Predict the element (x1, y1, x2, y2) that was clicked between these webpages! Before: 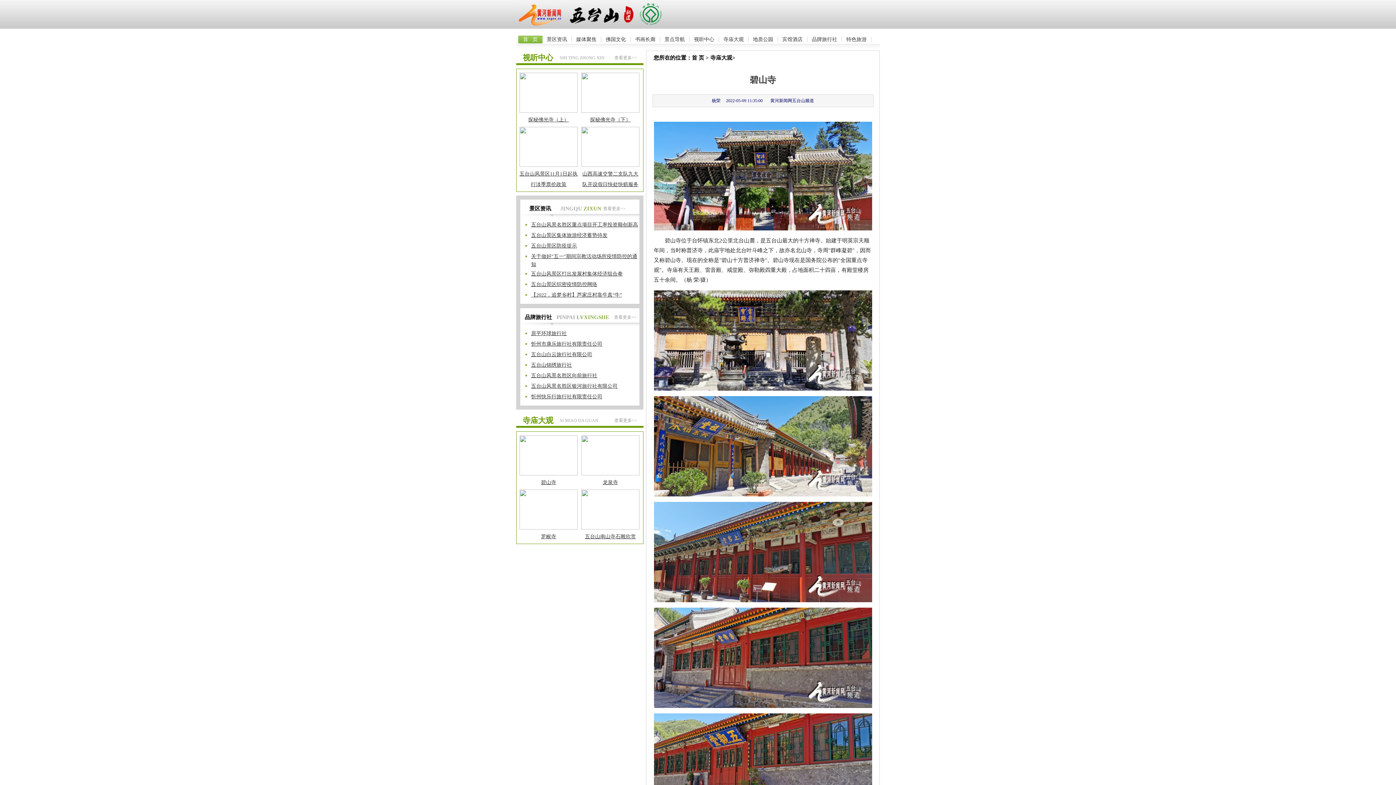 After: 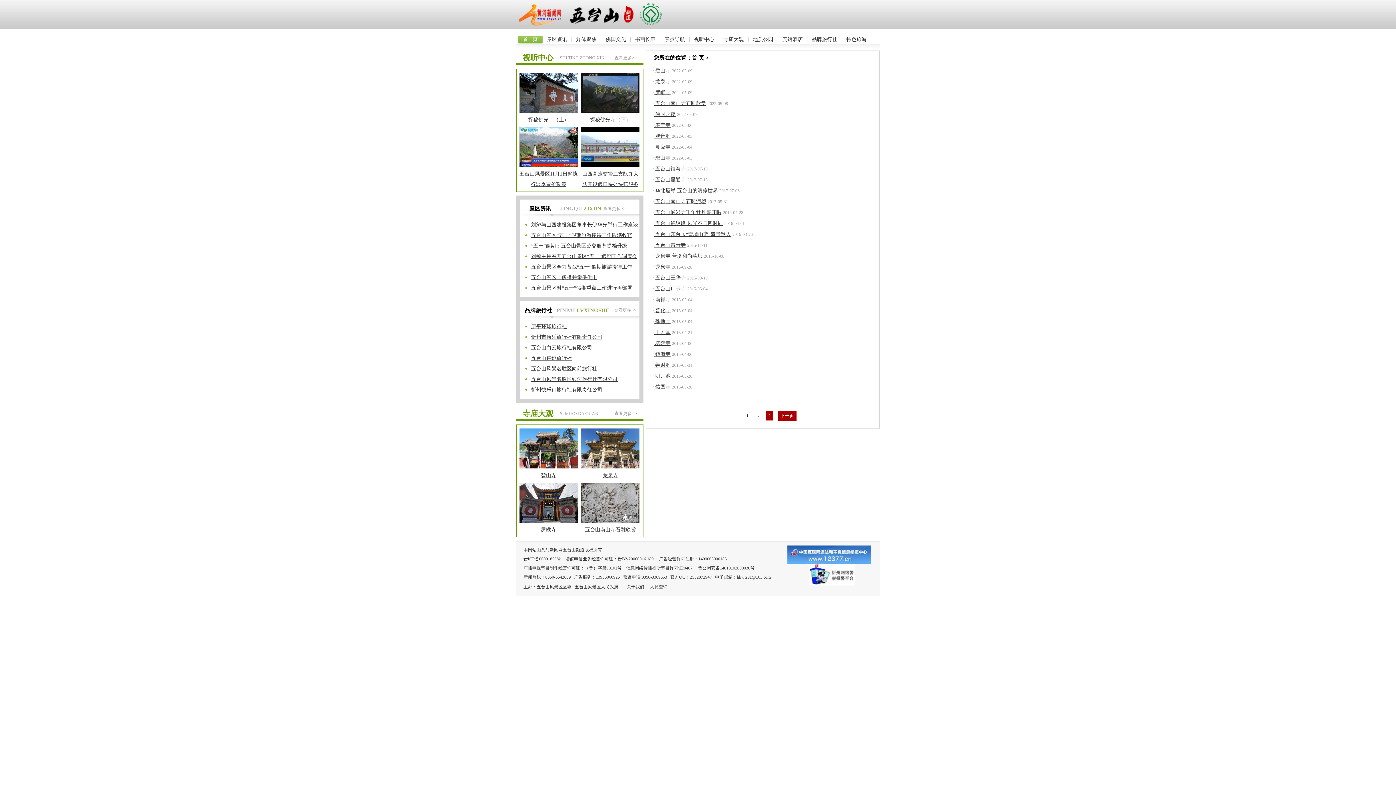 Action: bbox: (710, 54, 732, 60) label: 寺庙大观